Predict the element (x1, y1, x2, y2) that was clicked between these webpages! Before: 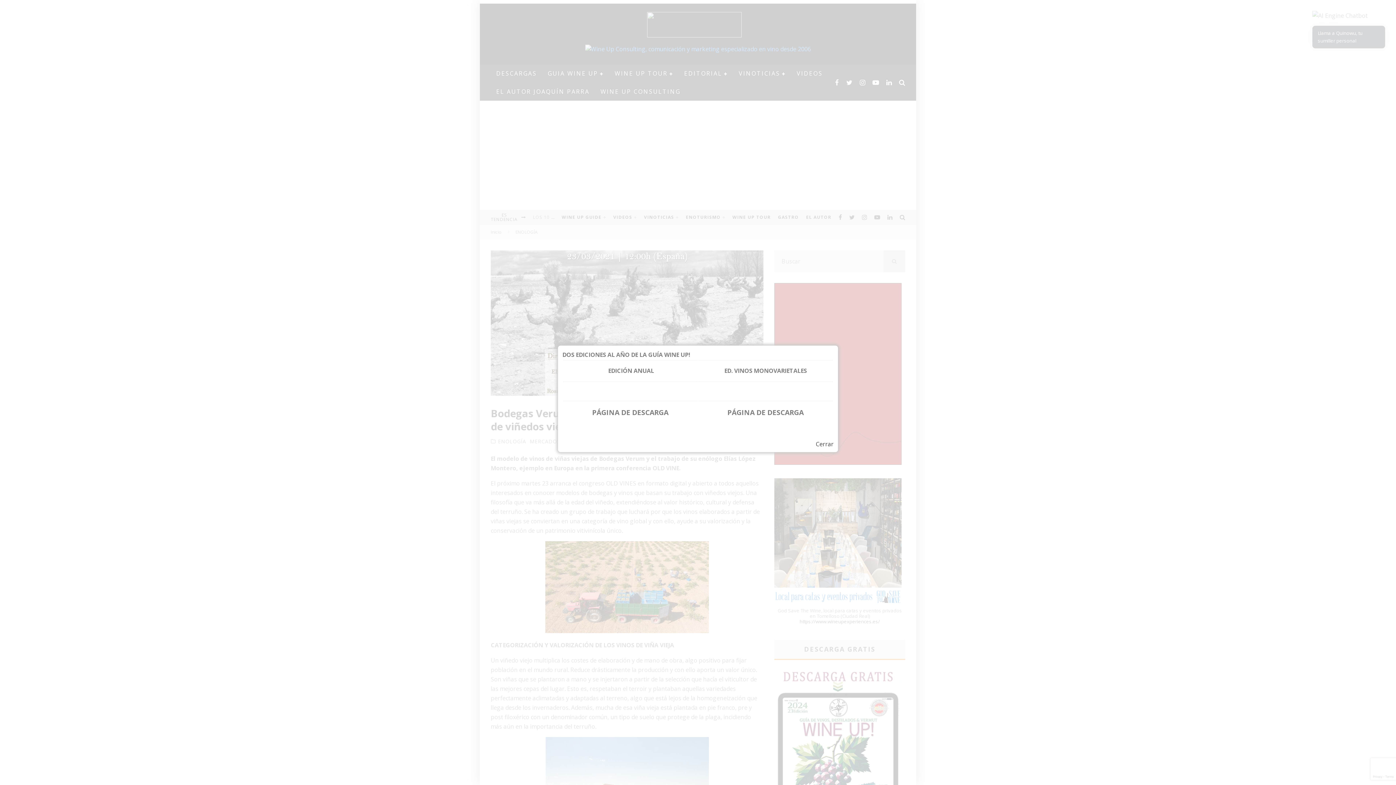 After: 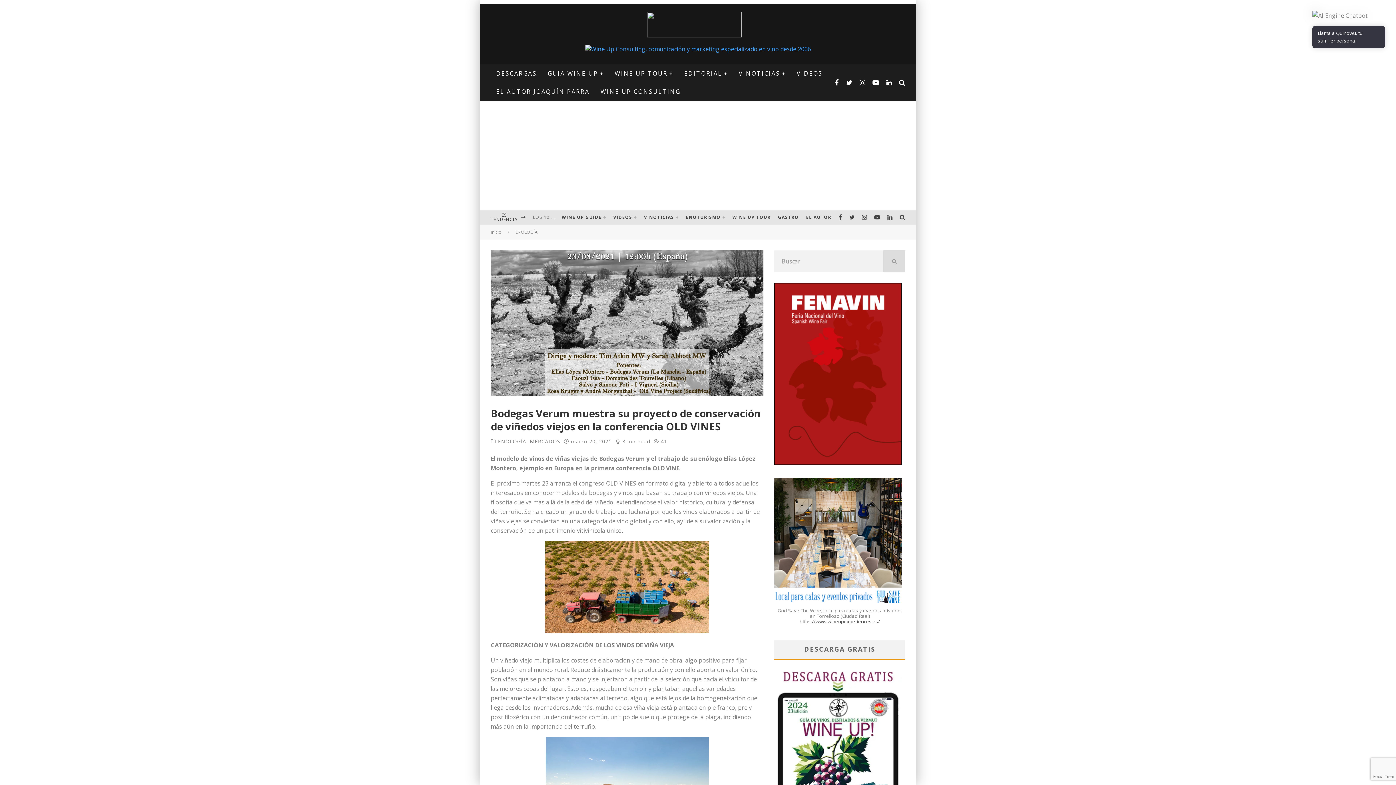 Action: bbox: (727, 407, 804, 417) label: PÁGINA DE DESCARGA